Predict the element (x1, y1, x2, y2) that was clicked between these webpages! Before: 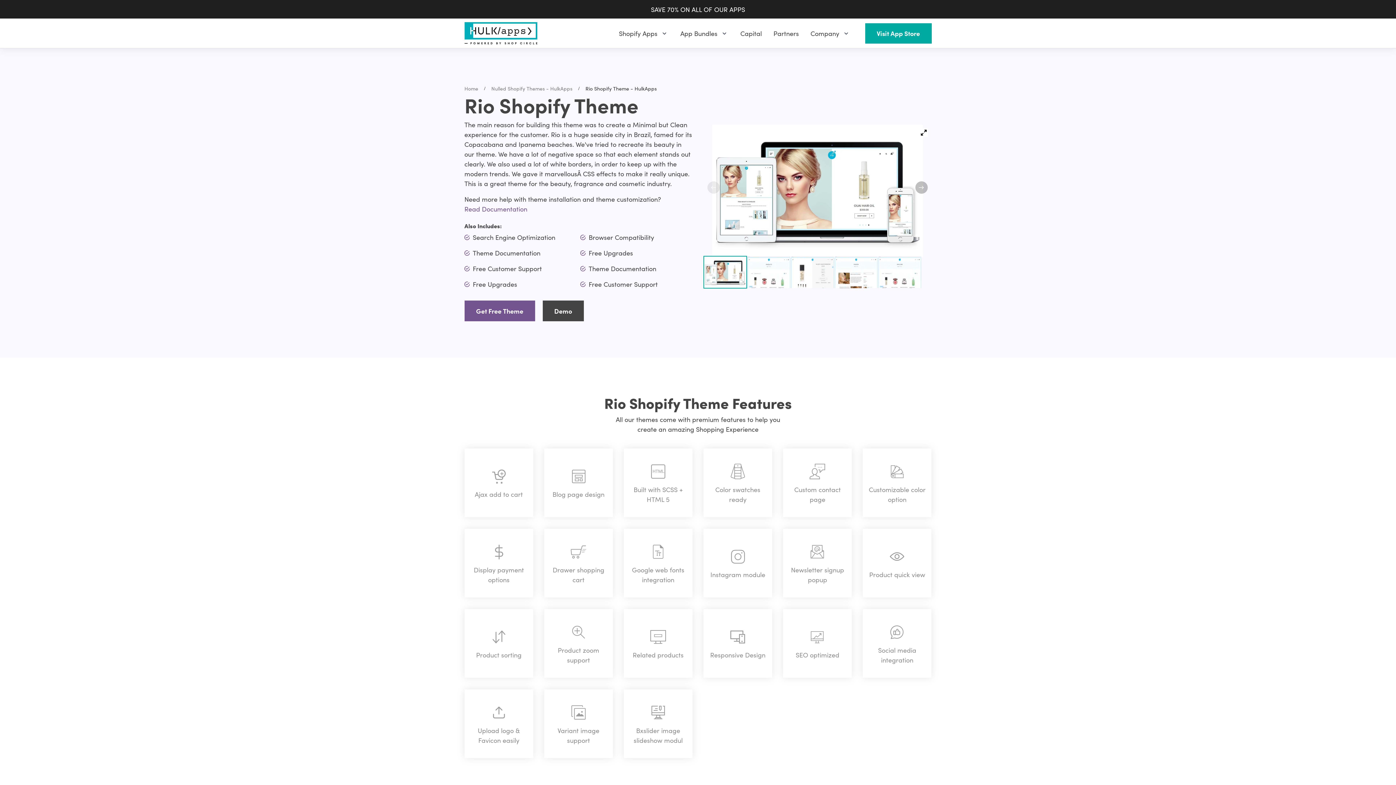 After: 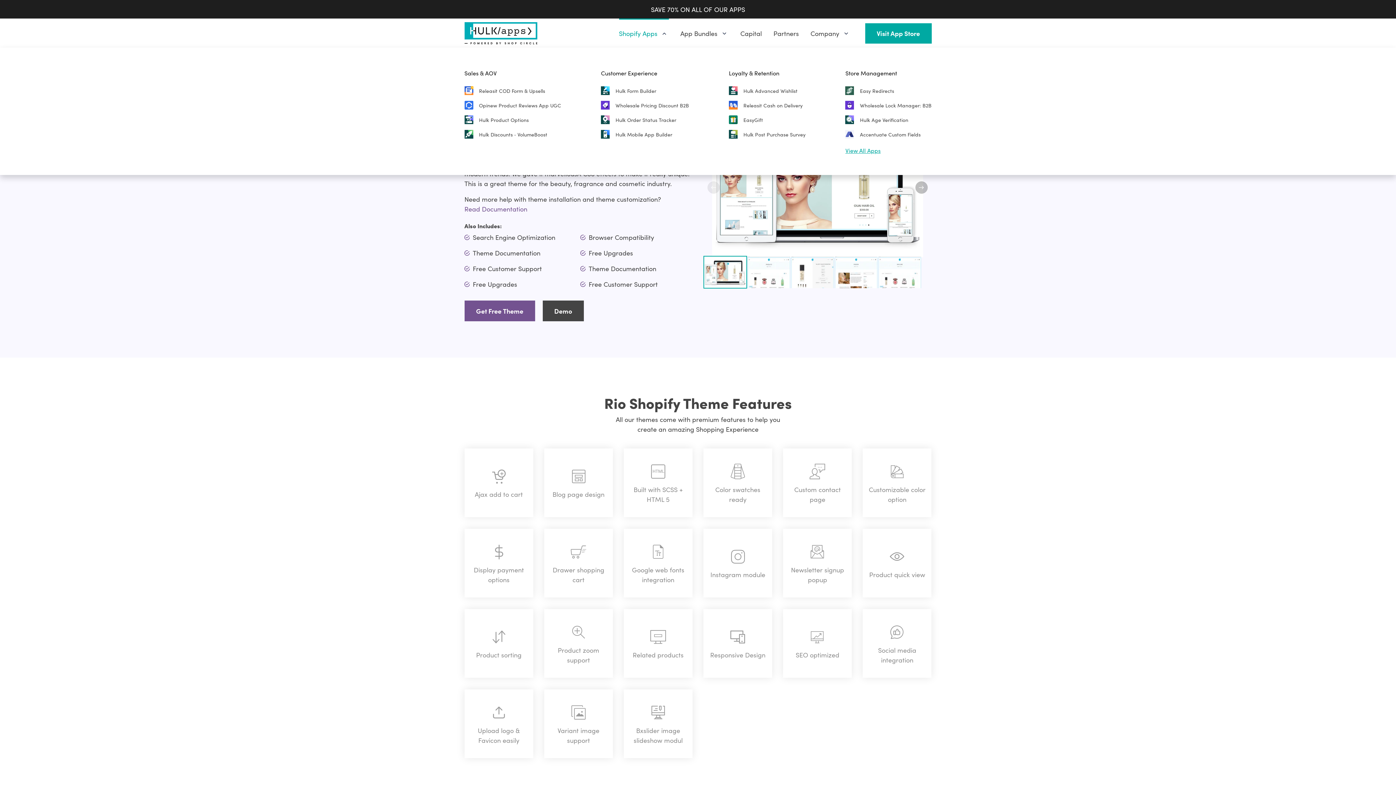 Action: bbox: (619, 18, 668, 48) label: Shopify Apps